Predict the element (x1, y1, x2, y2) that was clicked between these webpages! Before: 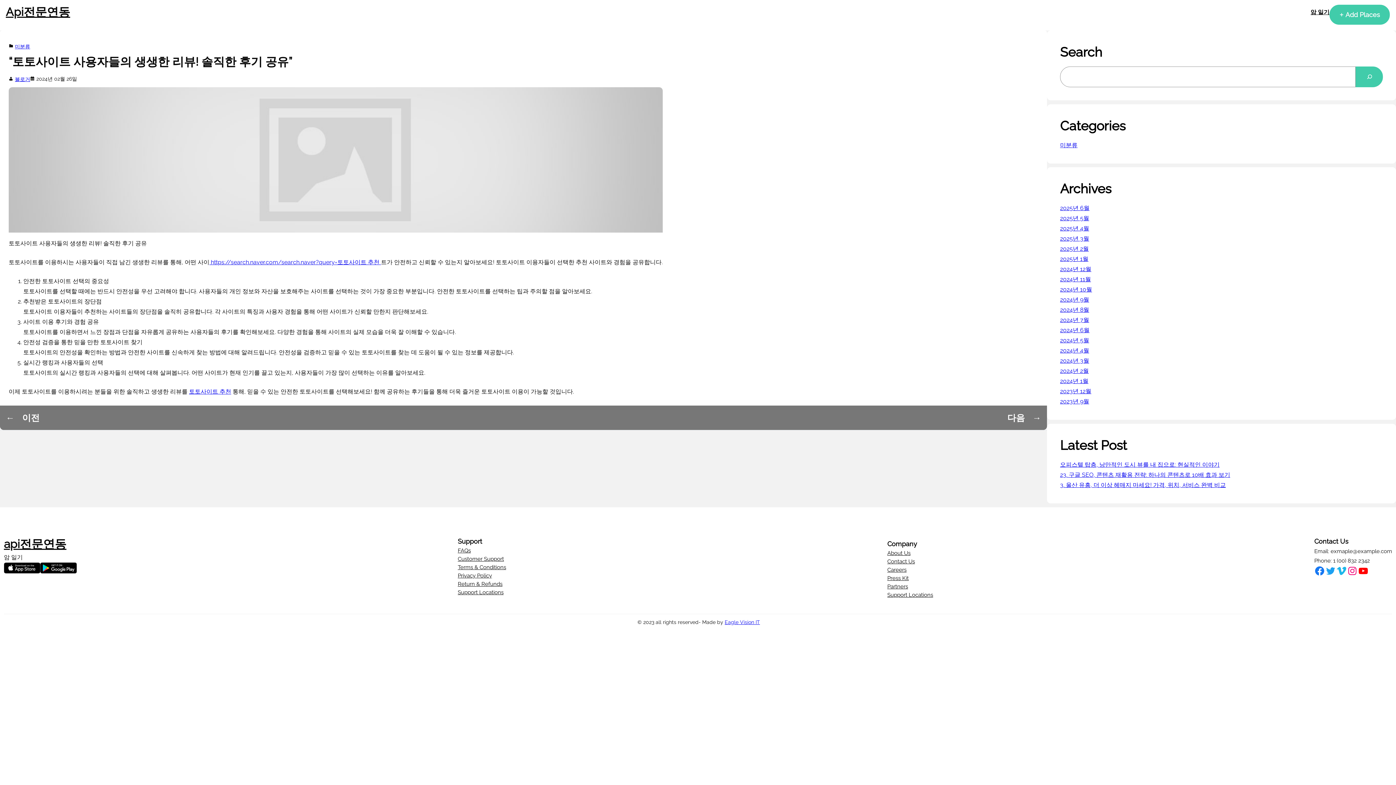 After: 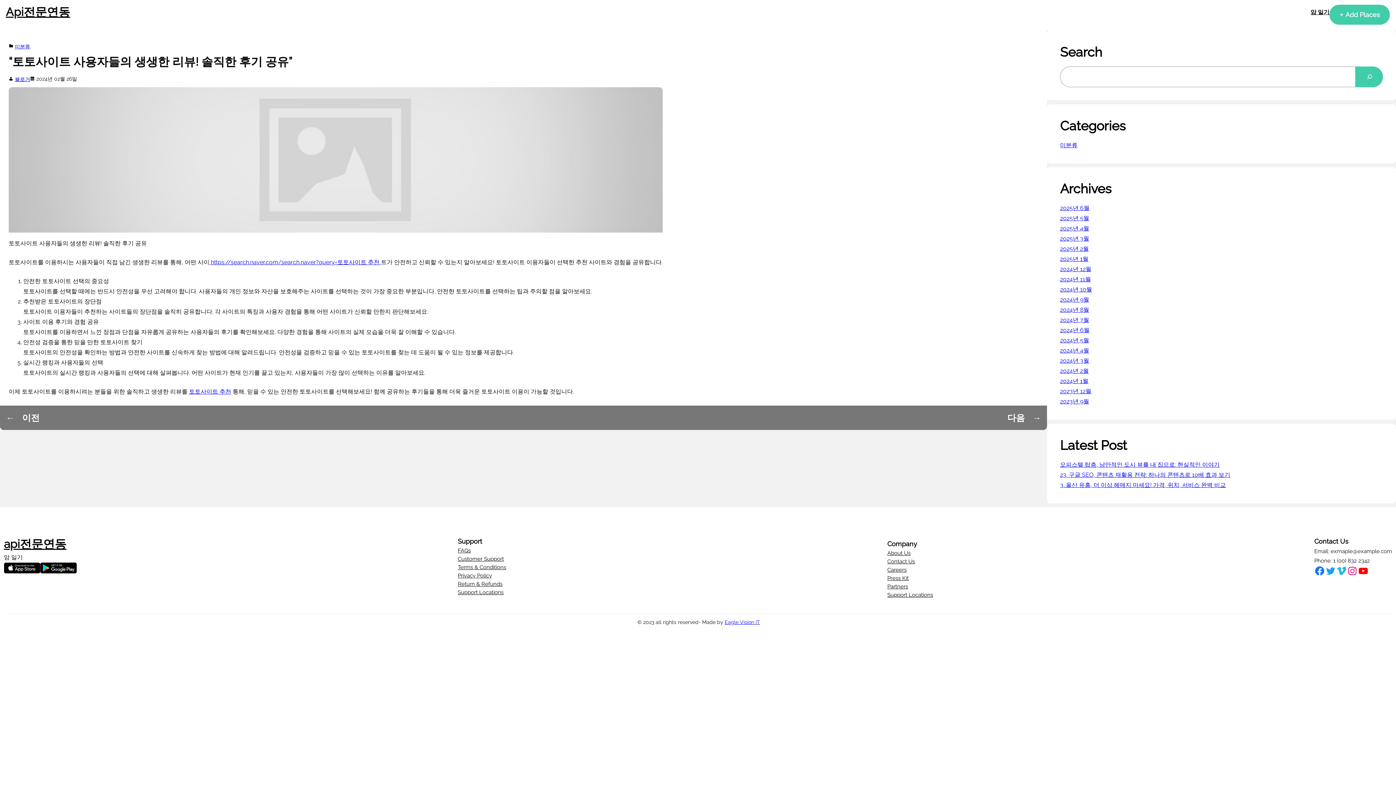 Action: label: Eagle Vision IT bbox: (724, 619, 760, 625)